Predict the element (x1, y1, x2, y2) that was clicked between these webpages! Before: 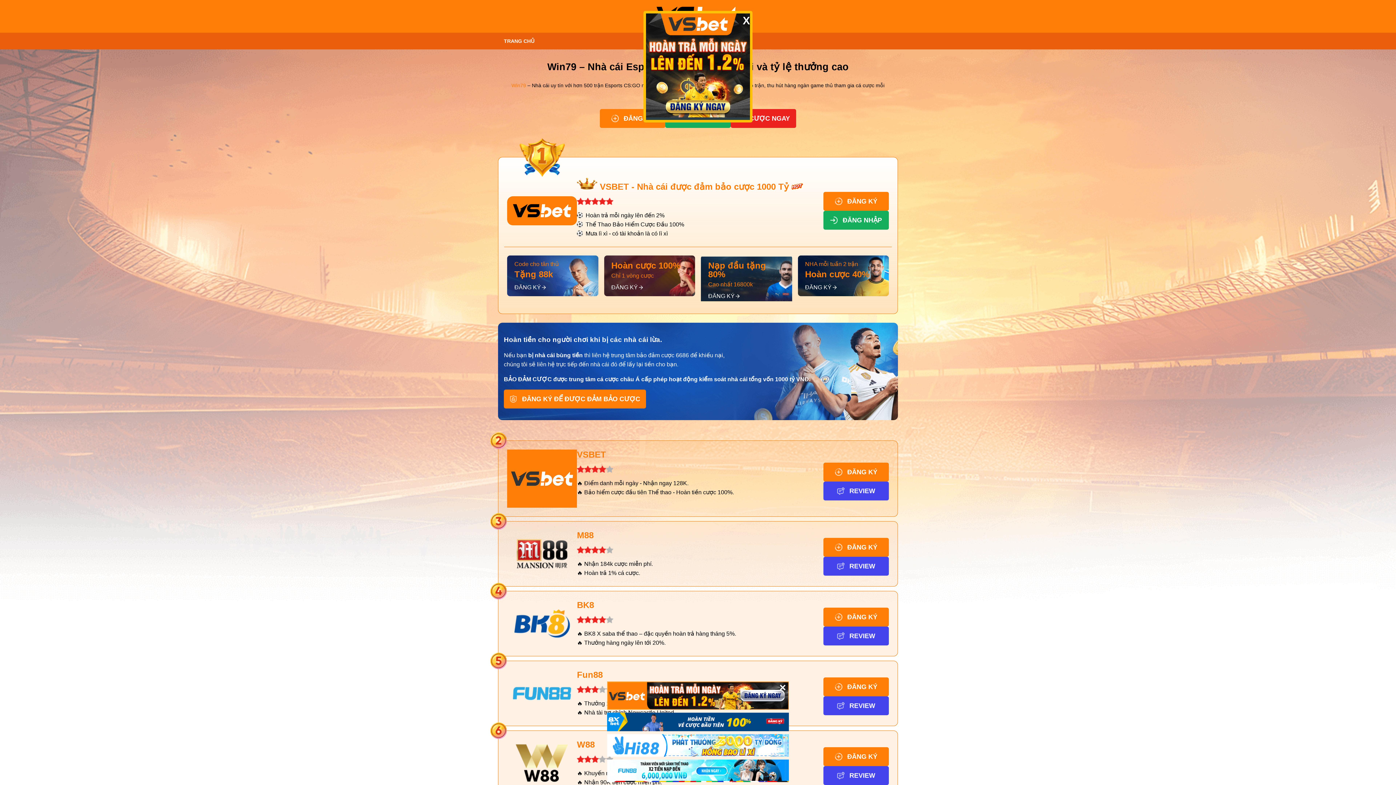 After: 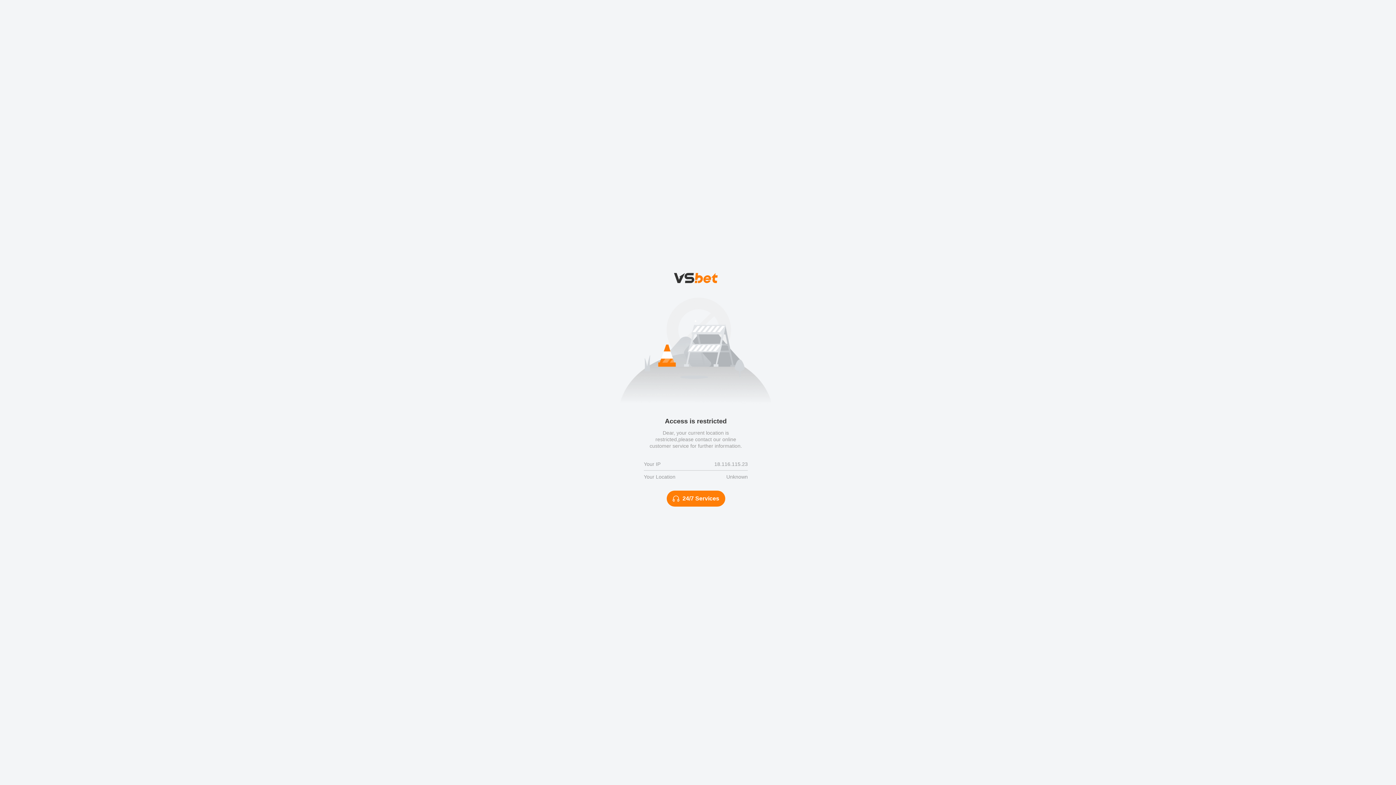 Action: bbox: (823, 626, 889, 645) label: REVIEW